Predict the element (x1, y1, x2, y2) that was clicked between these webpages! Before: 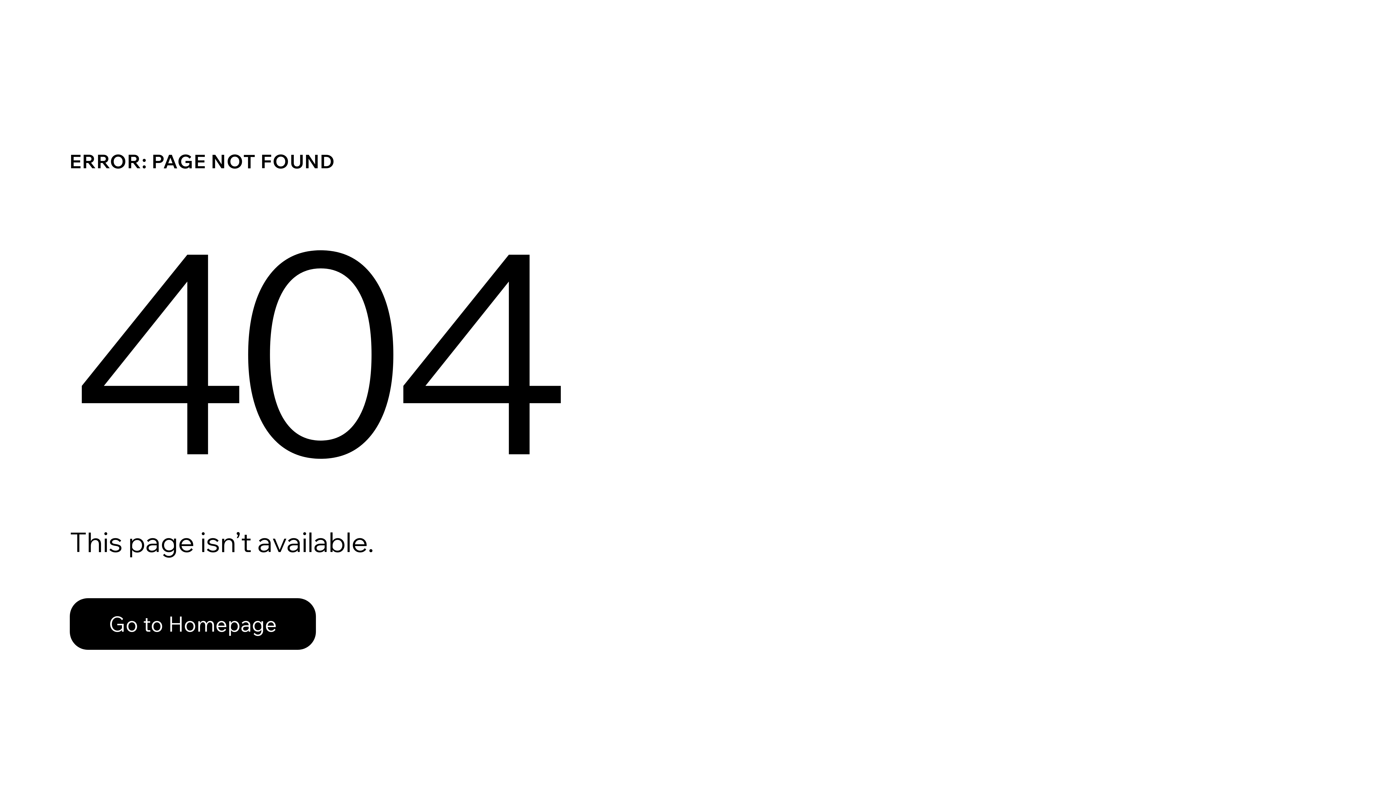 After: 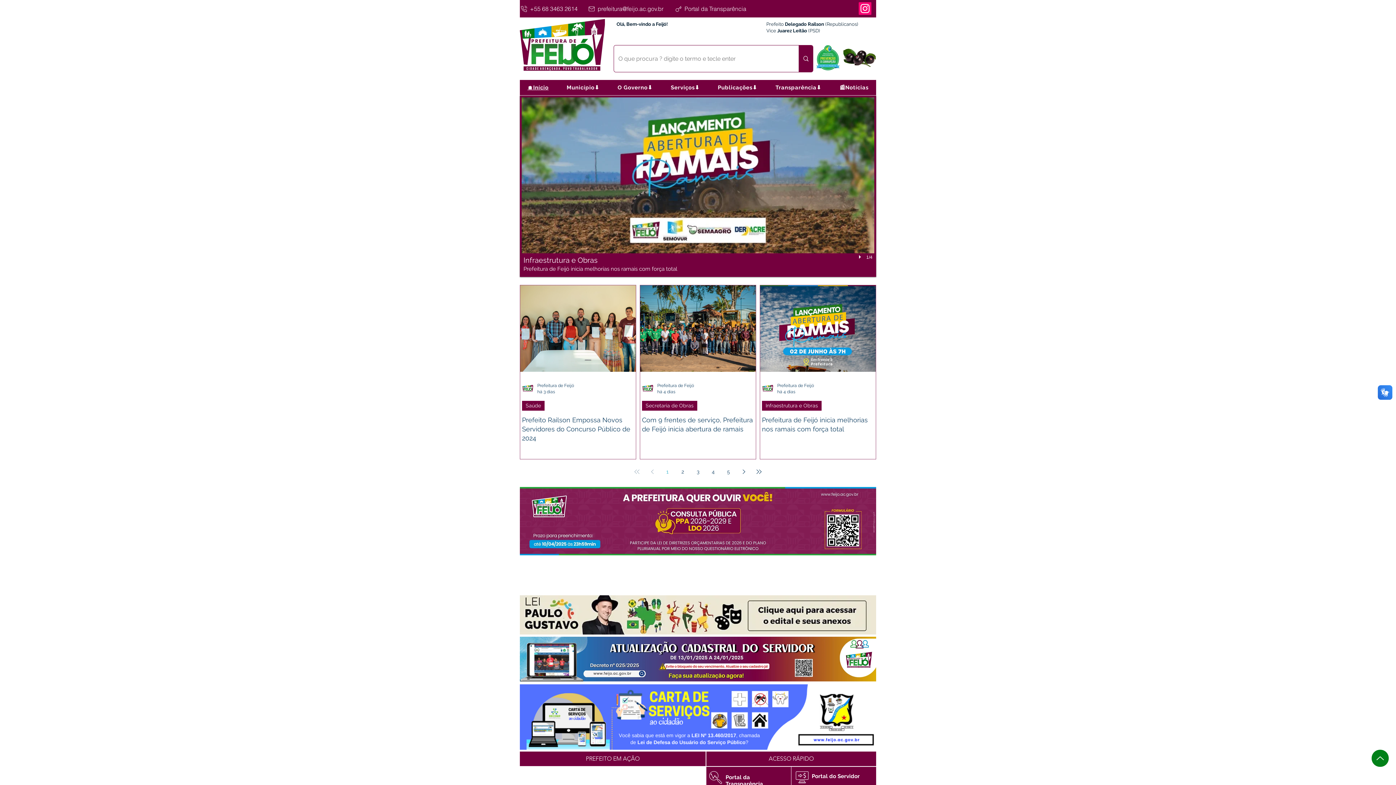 Action: bbox: (69, 598, 316, 650) label: Go to Homepage